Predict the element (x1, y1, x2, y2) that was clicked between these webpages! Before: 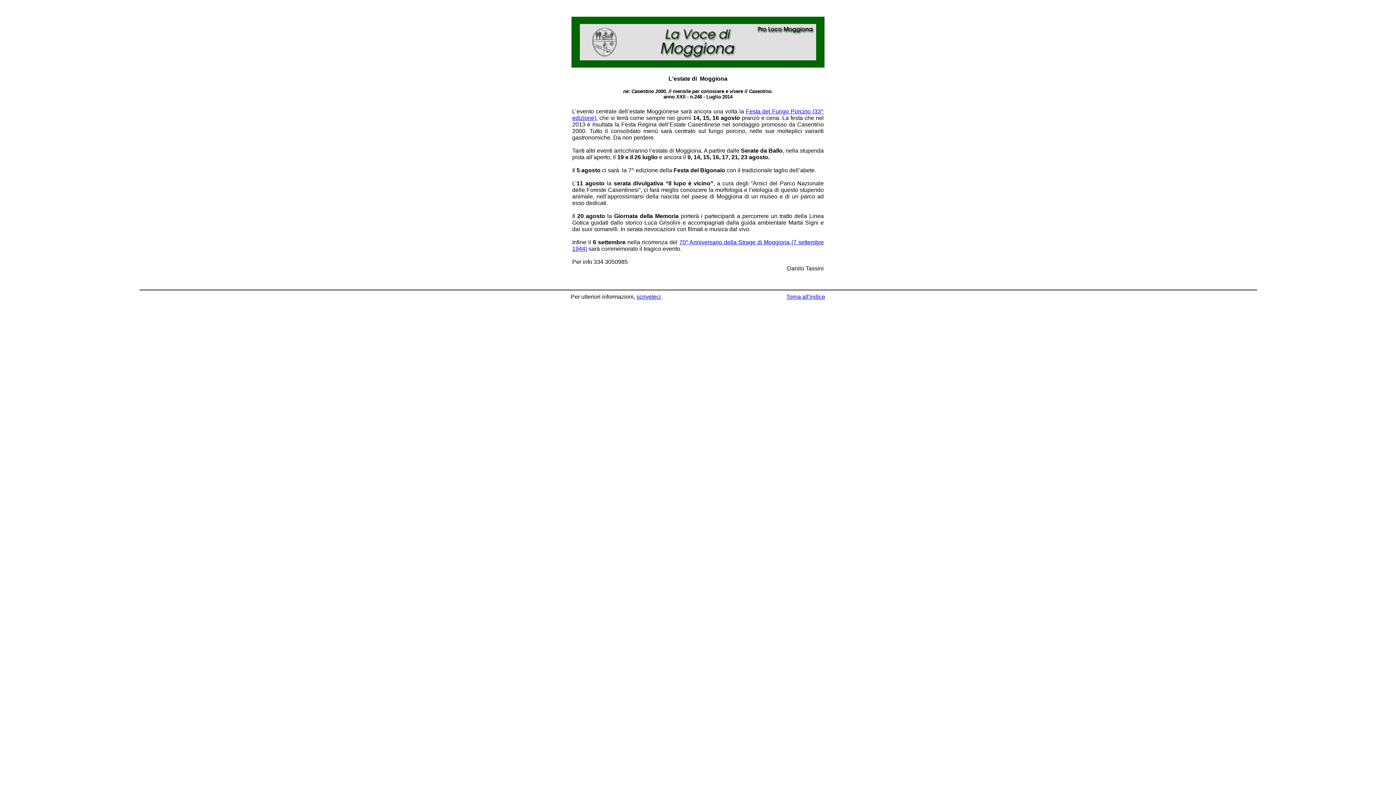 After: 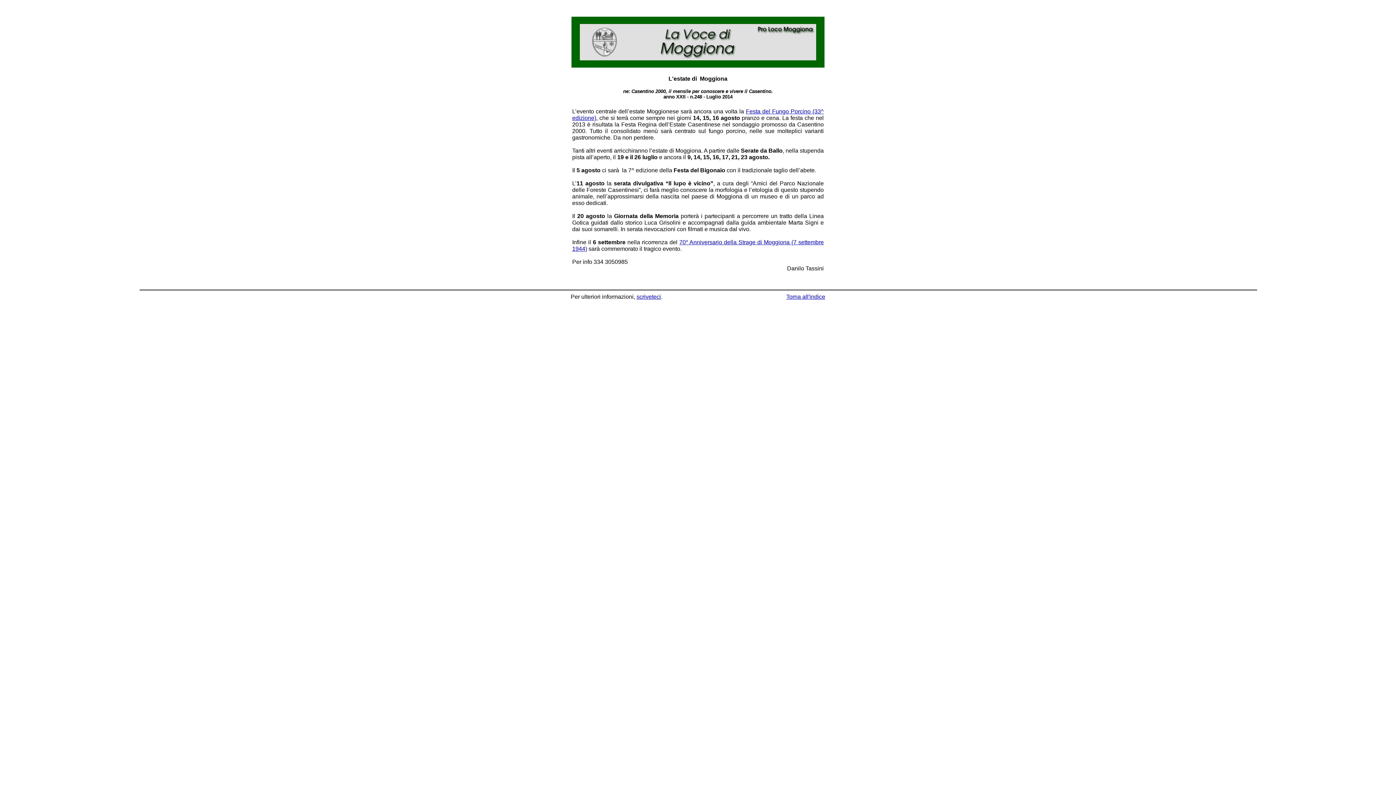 Action: label: scriveteci bbox: (636, 293, 661, 300)